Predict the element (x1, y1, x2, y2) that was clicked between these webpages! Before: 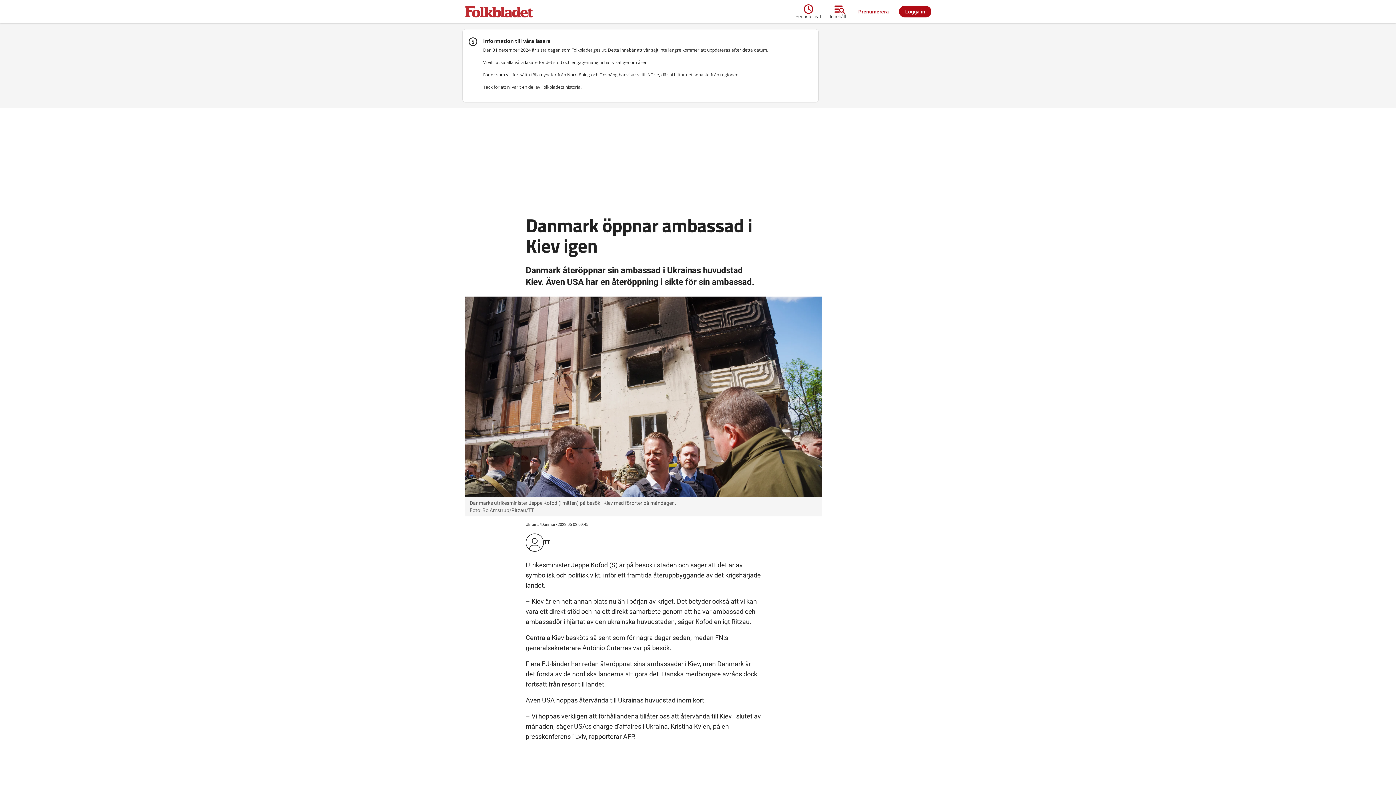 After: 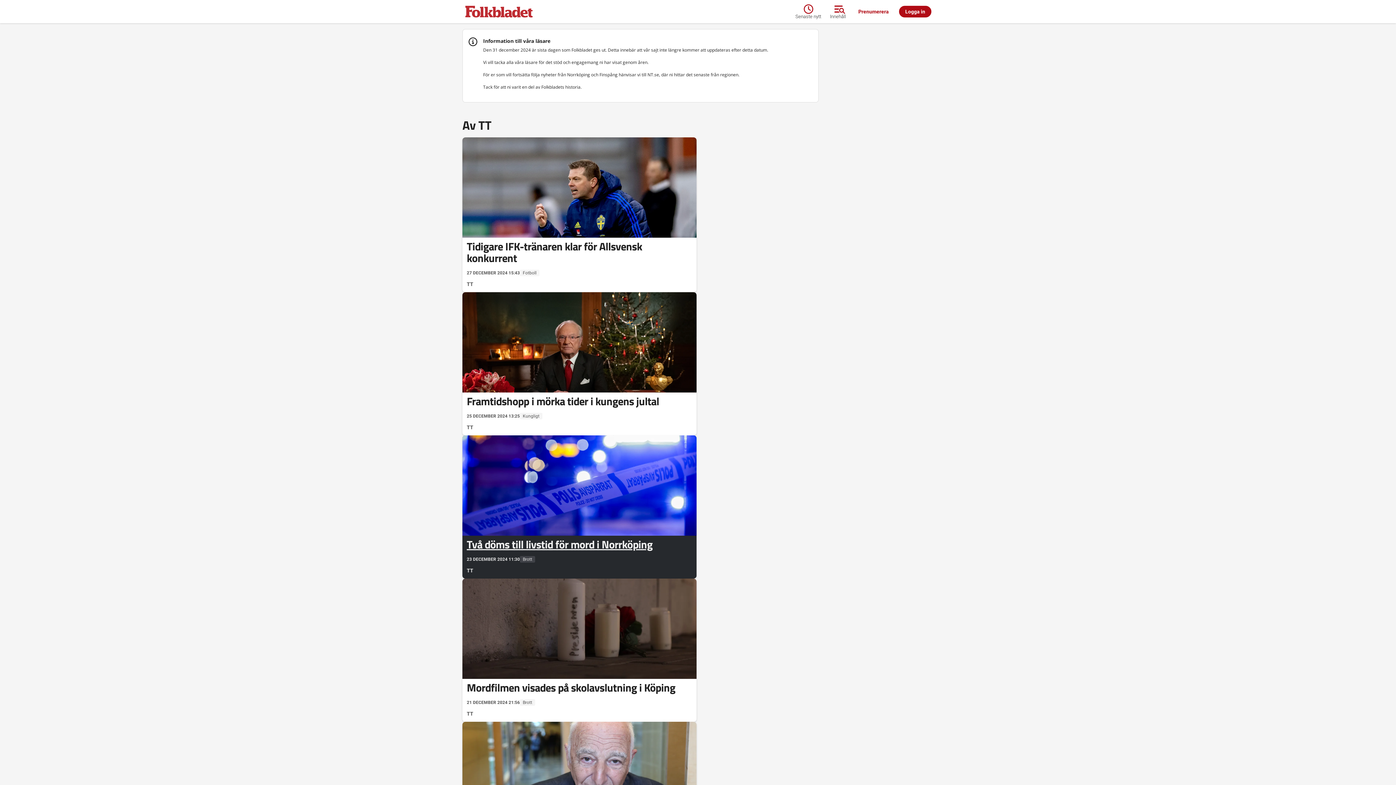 Action: label: TT bbox: (544, 539, 550, 545)